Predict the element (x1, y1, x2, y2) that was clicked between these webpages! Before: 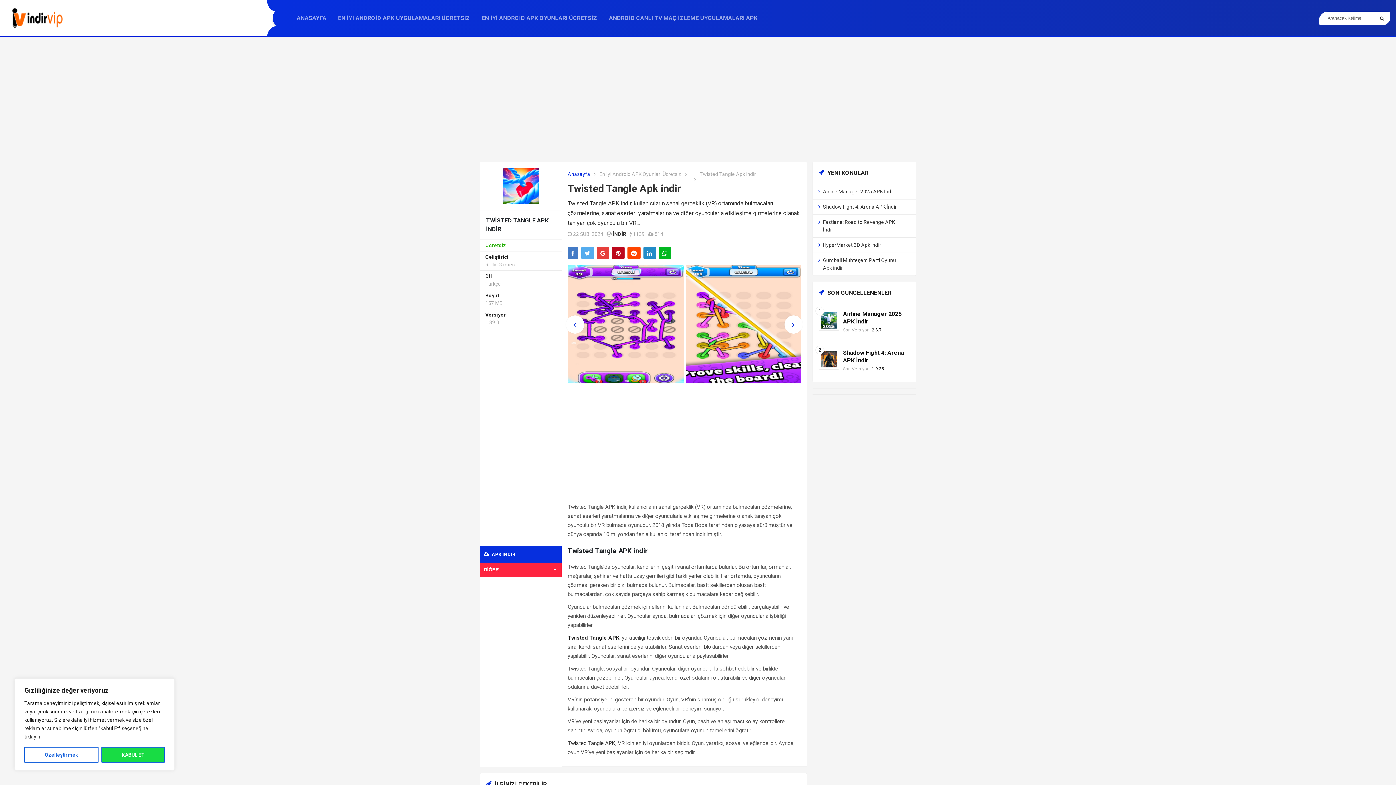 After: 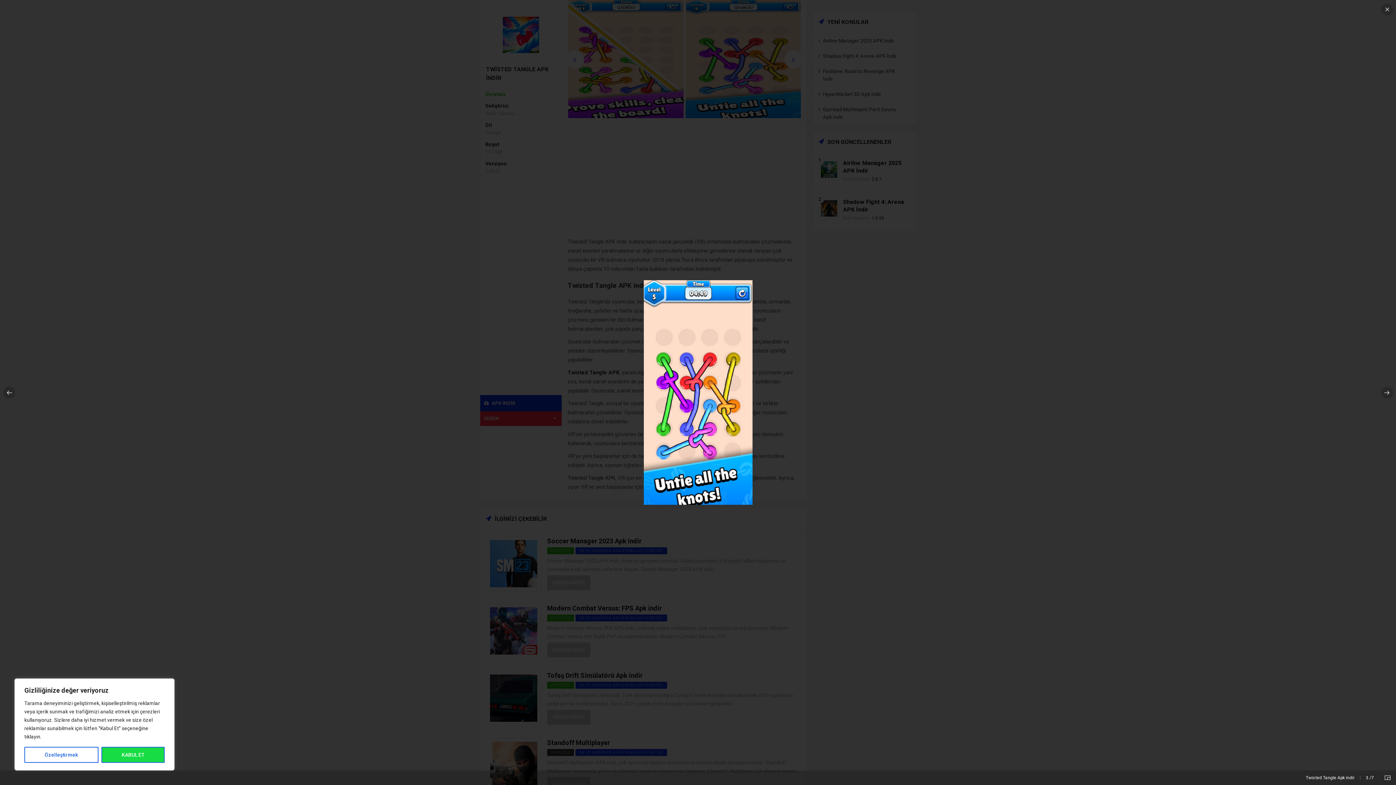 Action: bbox: (550, 265, 665, 383)